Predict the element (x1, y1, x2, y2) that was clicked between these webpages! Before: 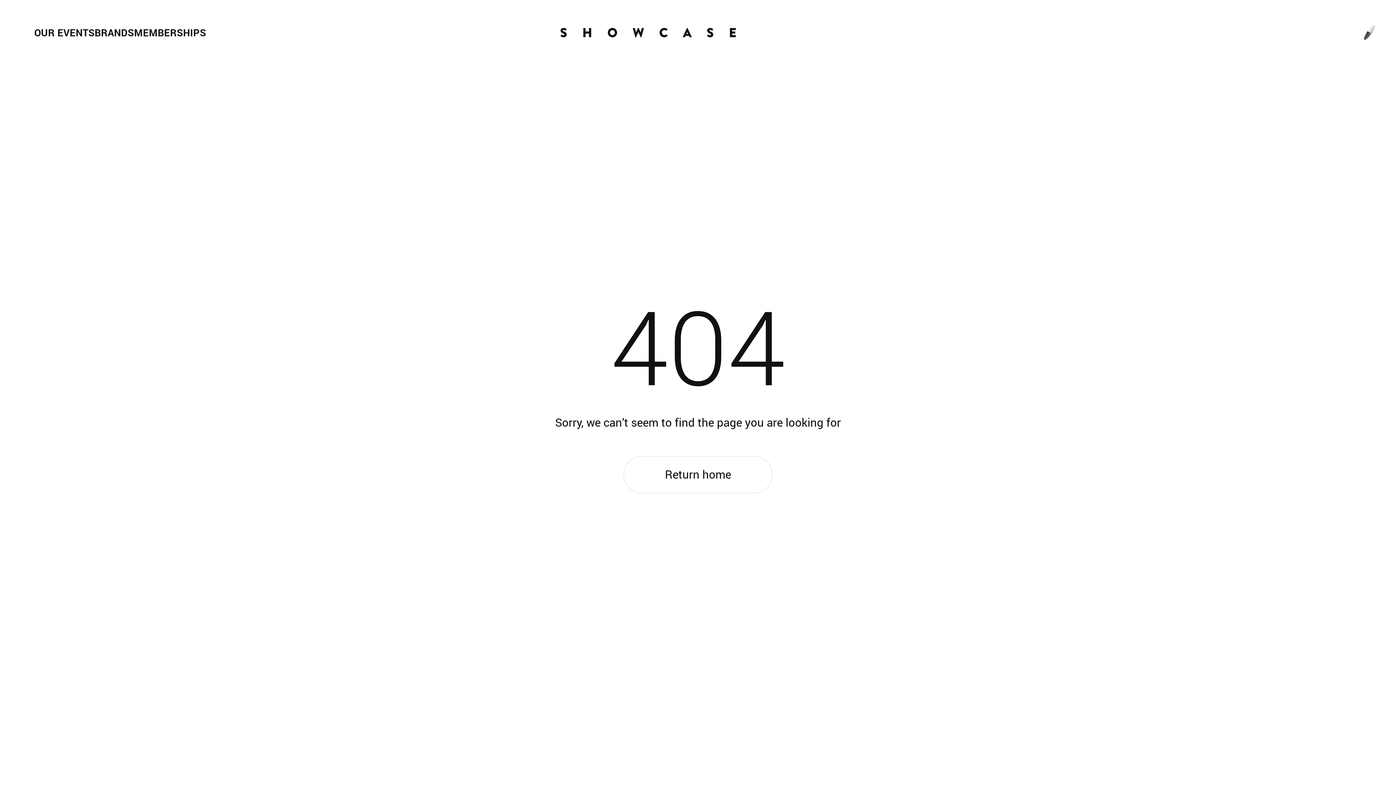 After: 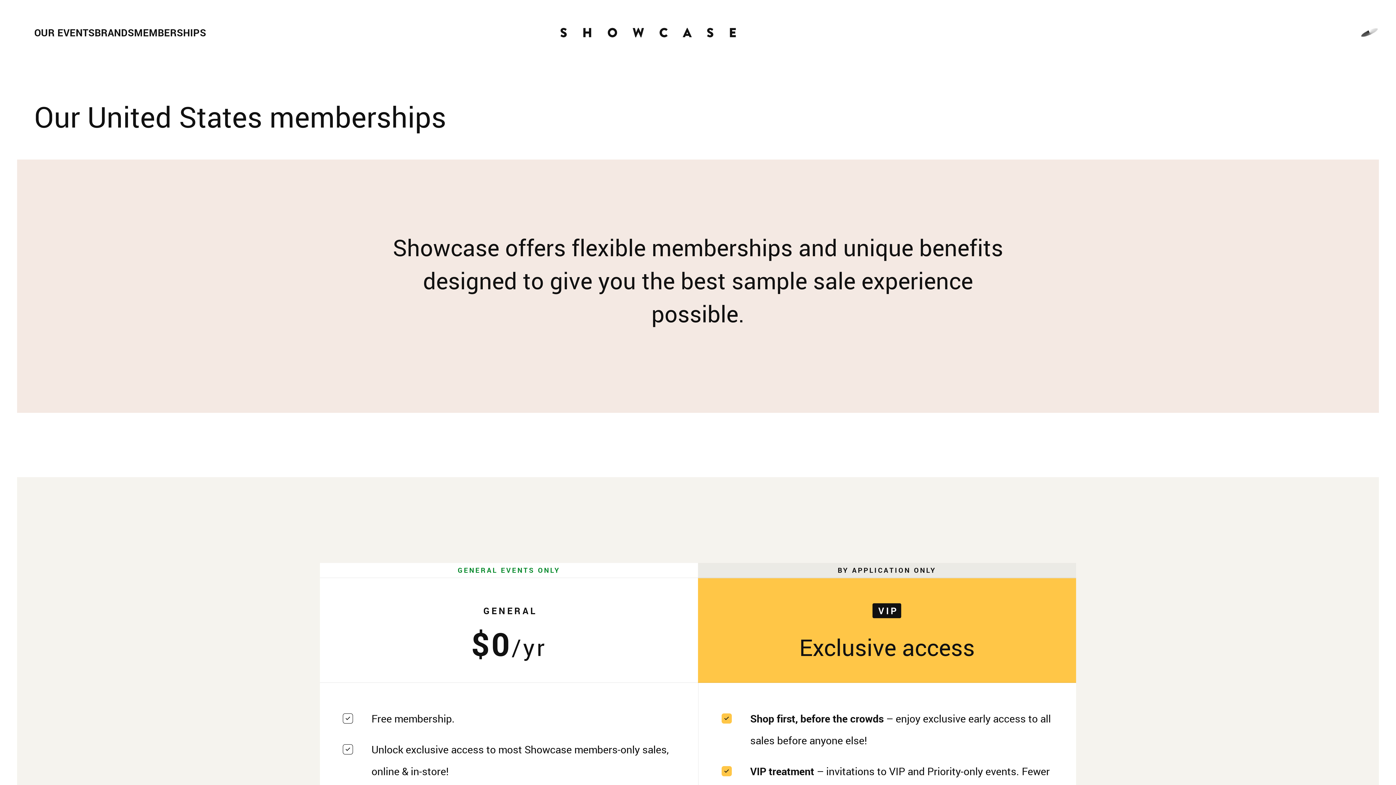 Action: bbox: (134, 26, 206, 39) label: MEMBERSHIPS